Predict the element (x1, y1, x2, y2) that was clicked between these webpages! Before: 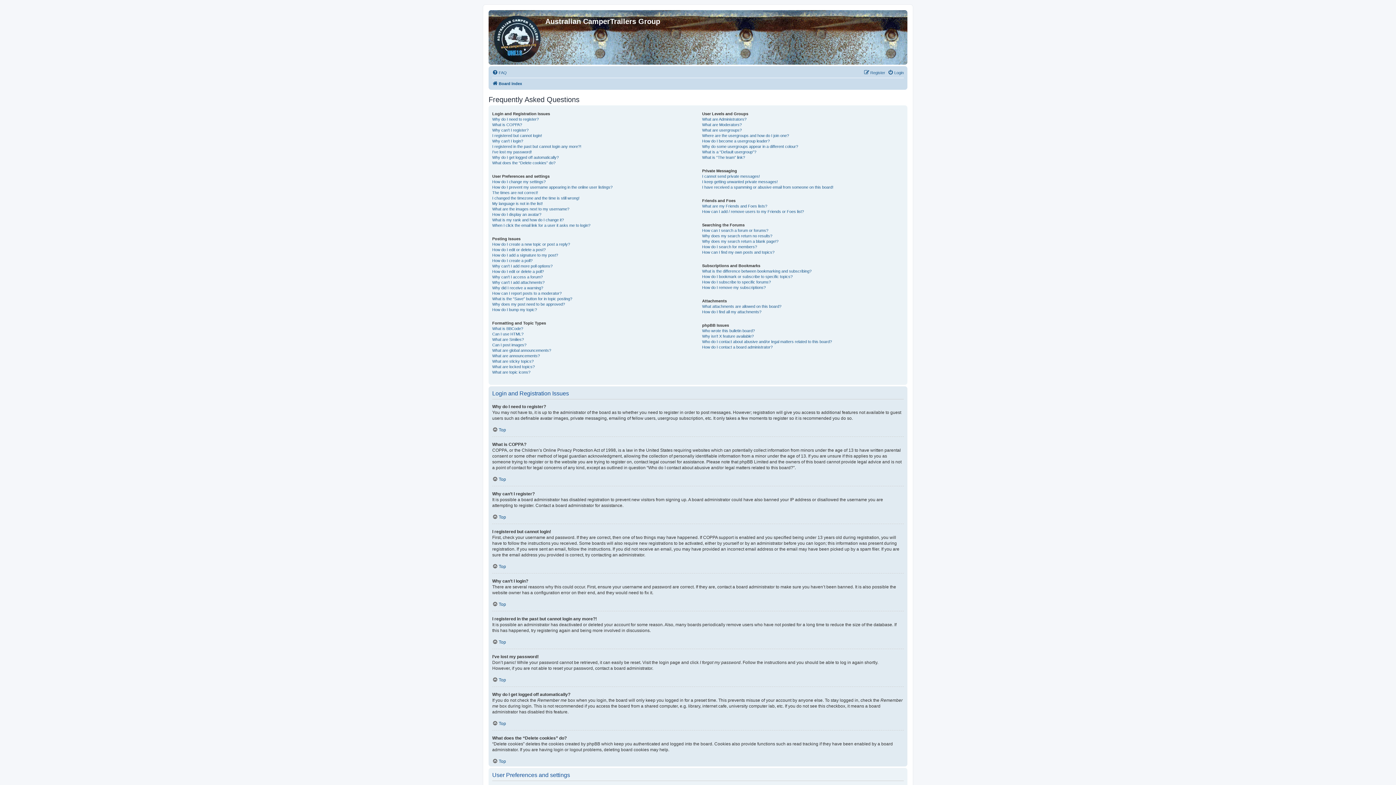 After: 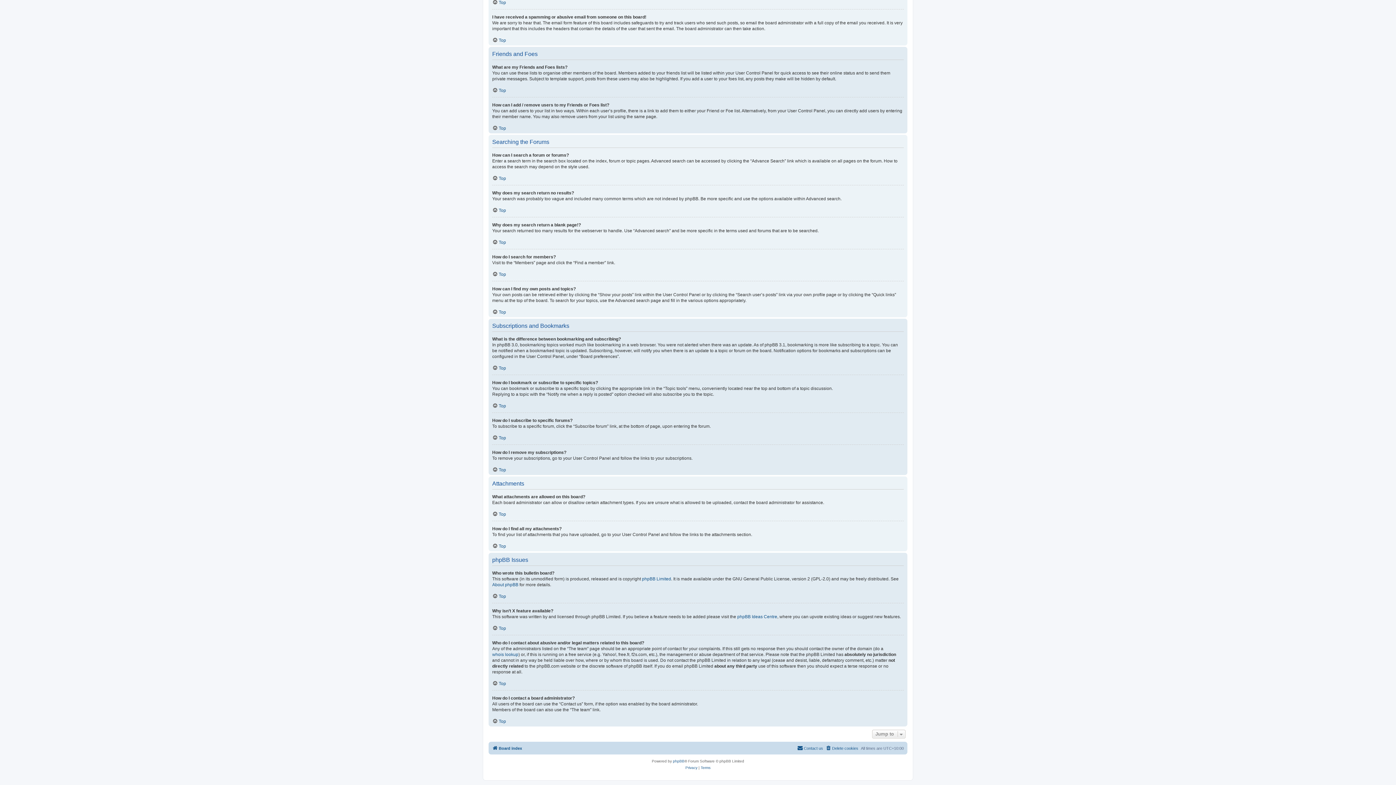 Action: label: How do I find all my attachments? bbox: (702, 309, 761, 314)